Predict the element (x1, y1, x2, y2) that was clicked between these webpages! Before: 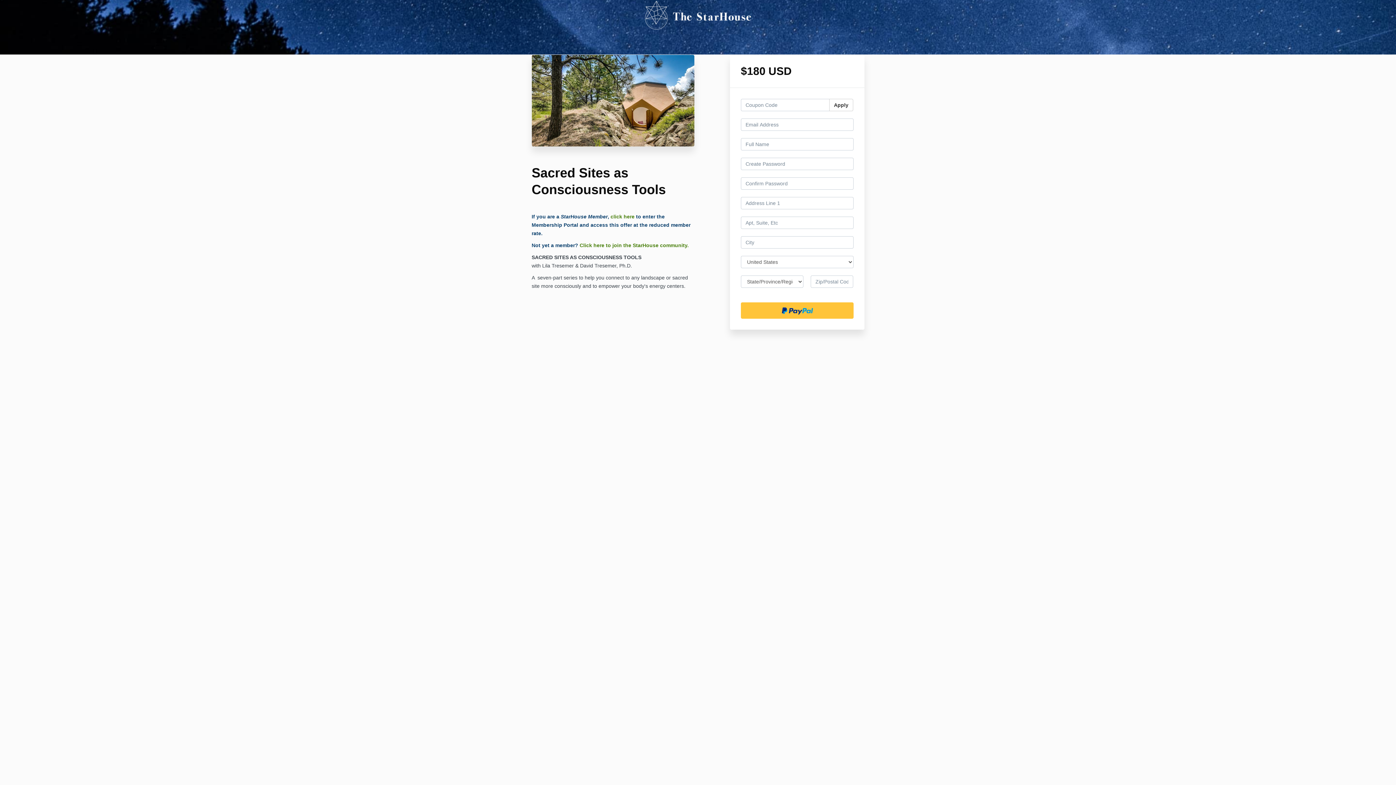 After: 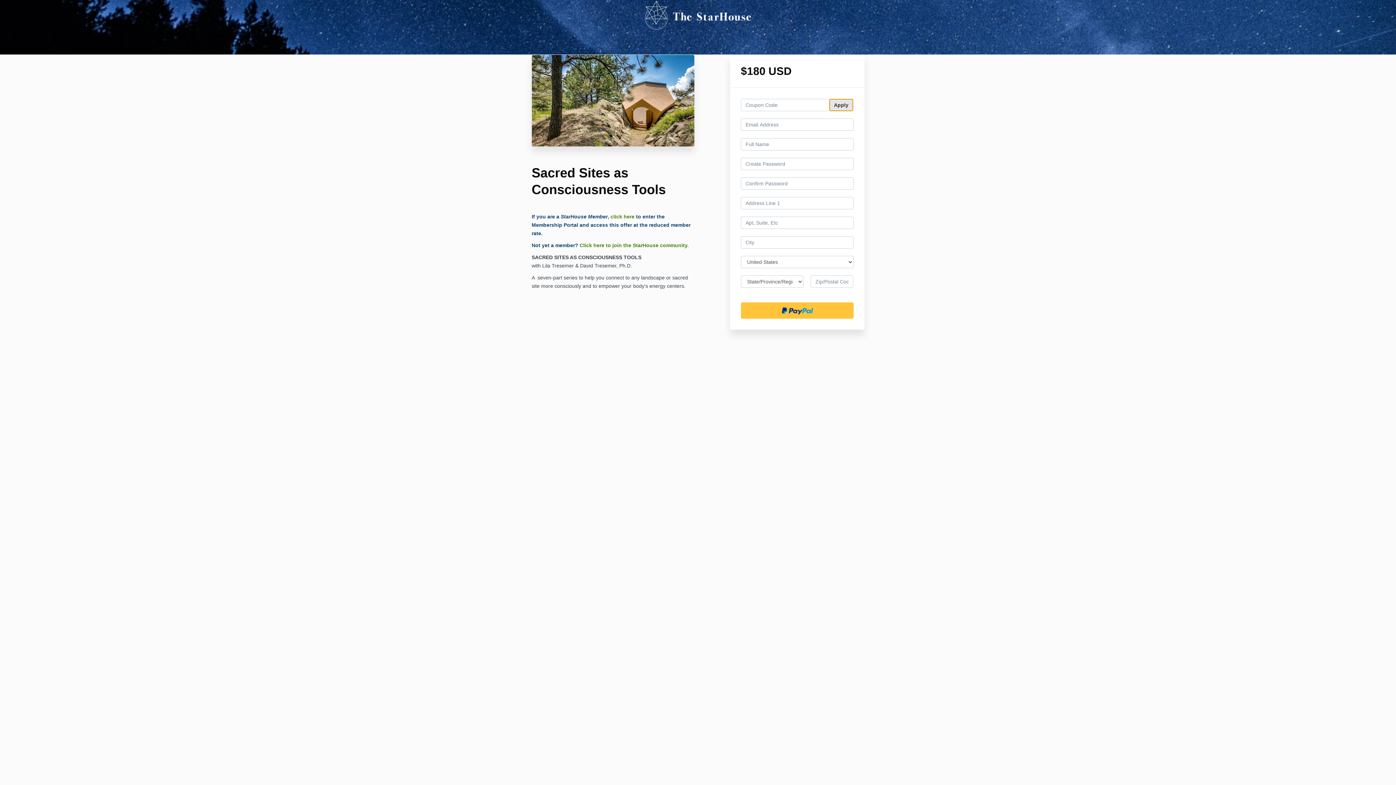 Action: label: Apply bbox: (829, 98, 853, 111)